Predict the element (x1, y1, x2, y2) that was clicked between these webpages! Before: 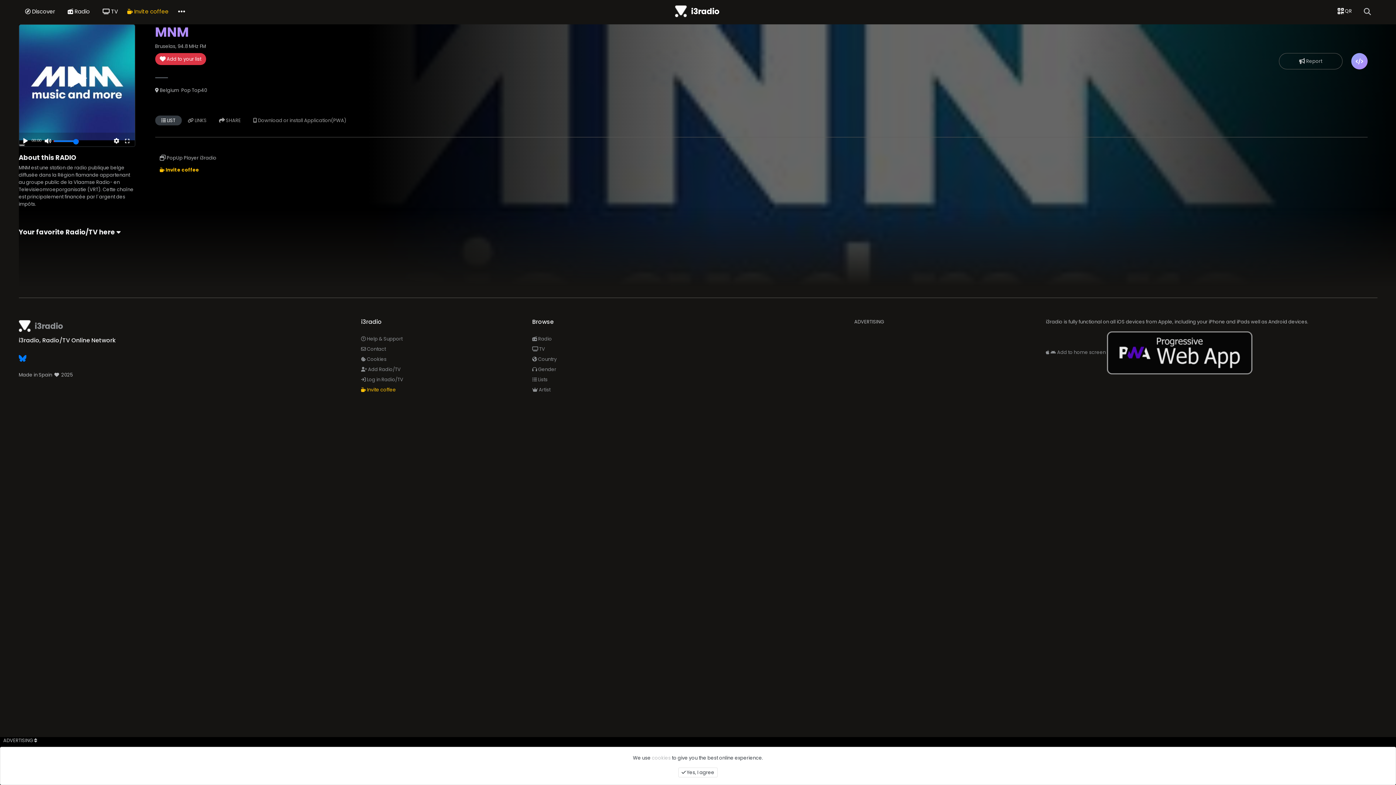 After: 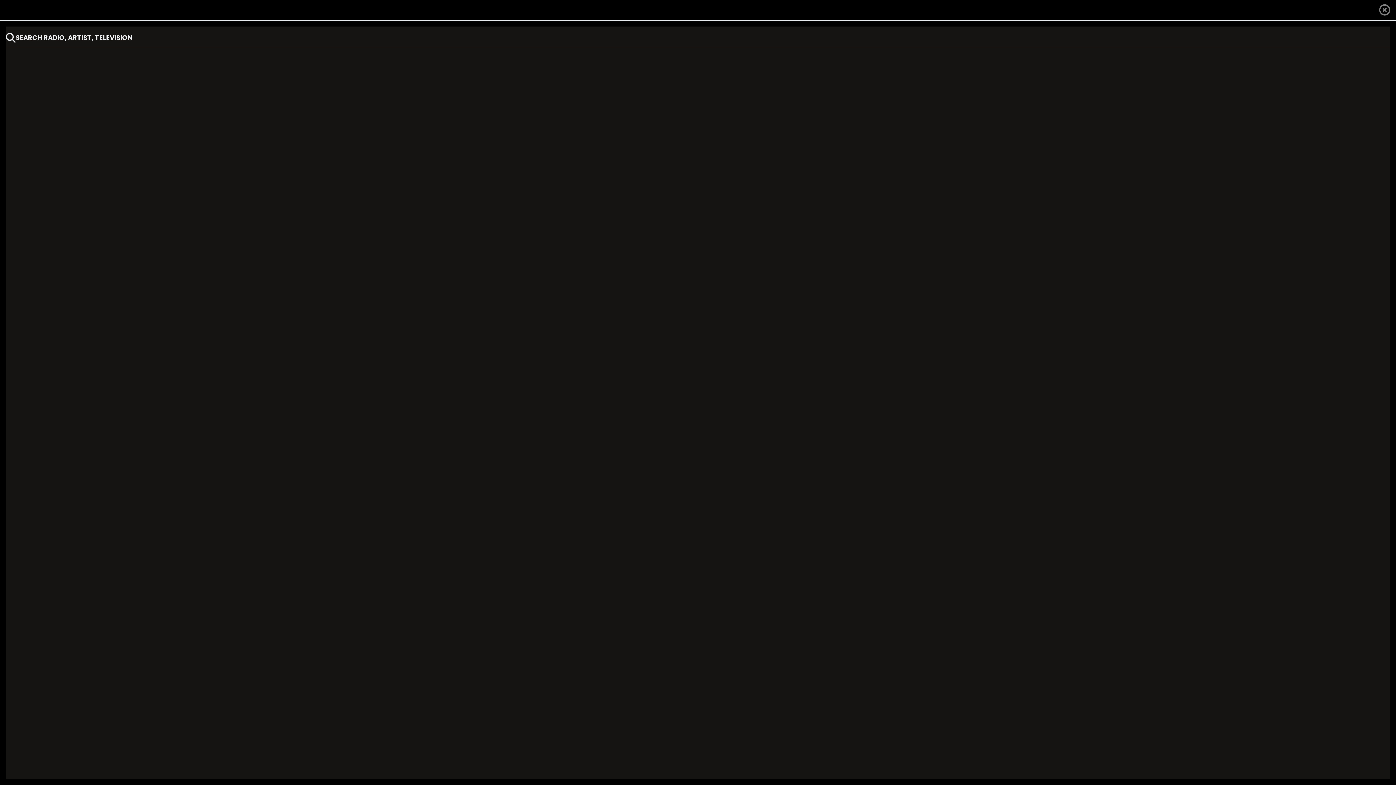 Action: bbox: (1358, 4, 1377, 18)